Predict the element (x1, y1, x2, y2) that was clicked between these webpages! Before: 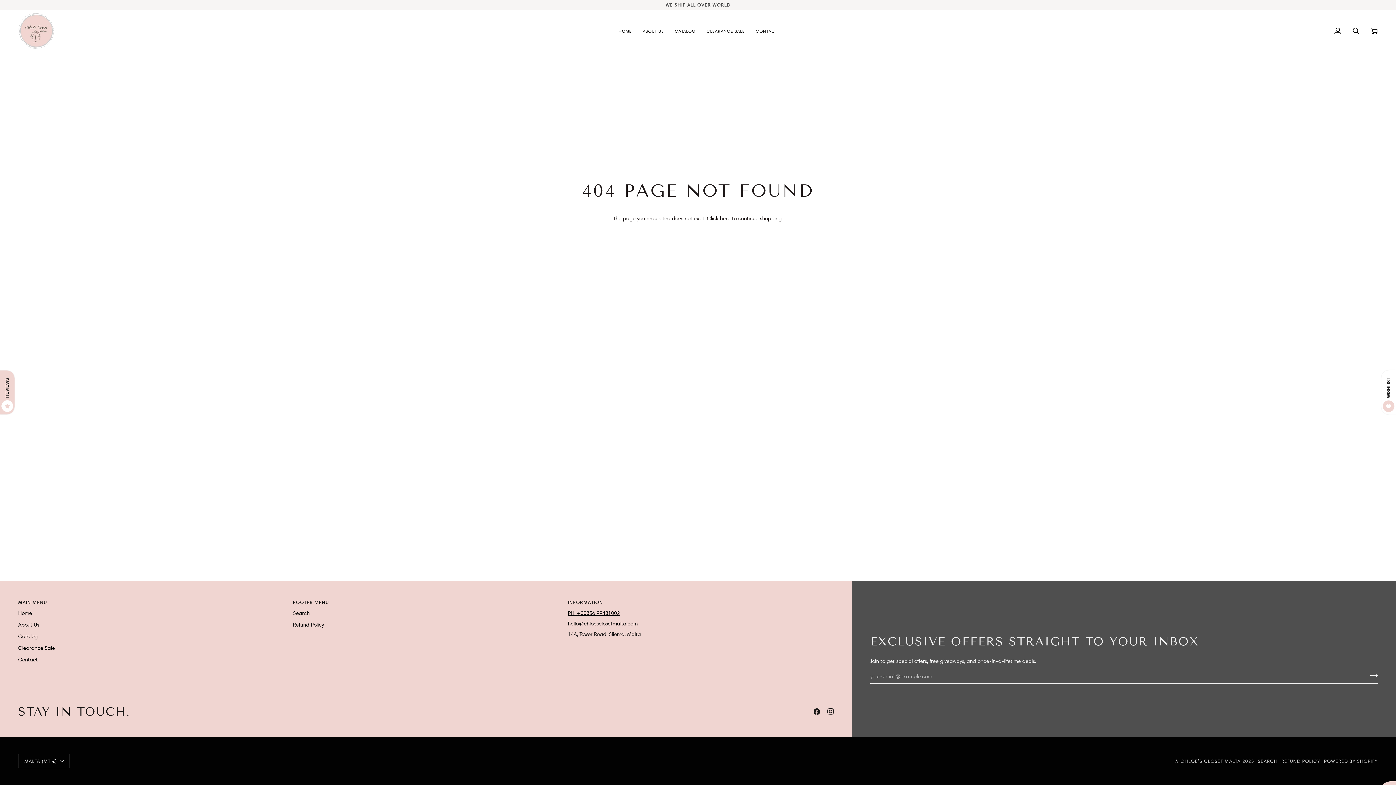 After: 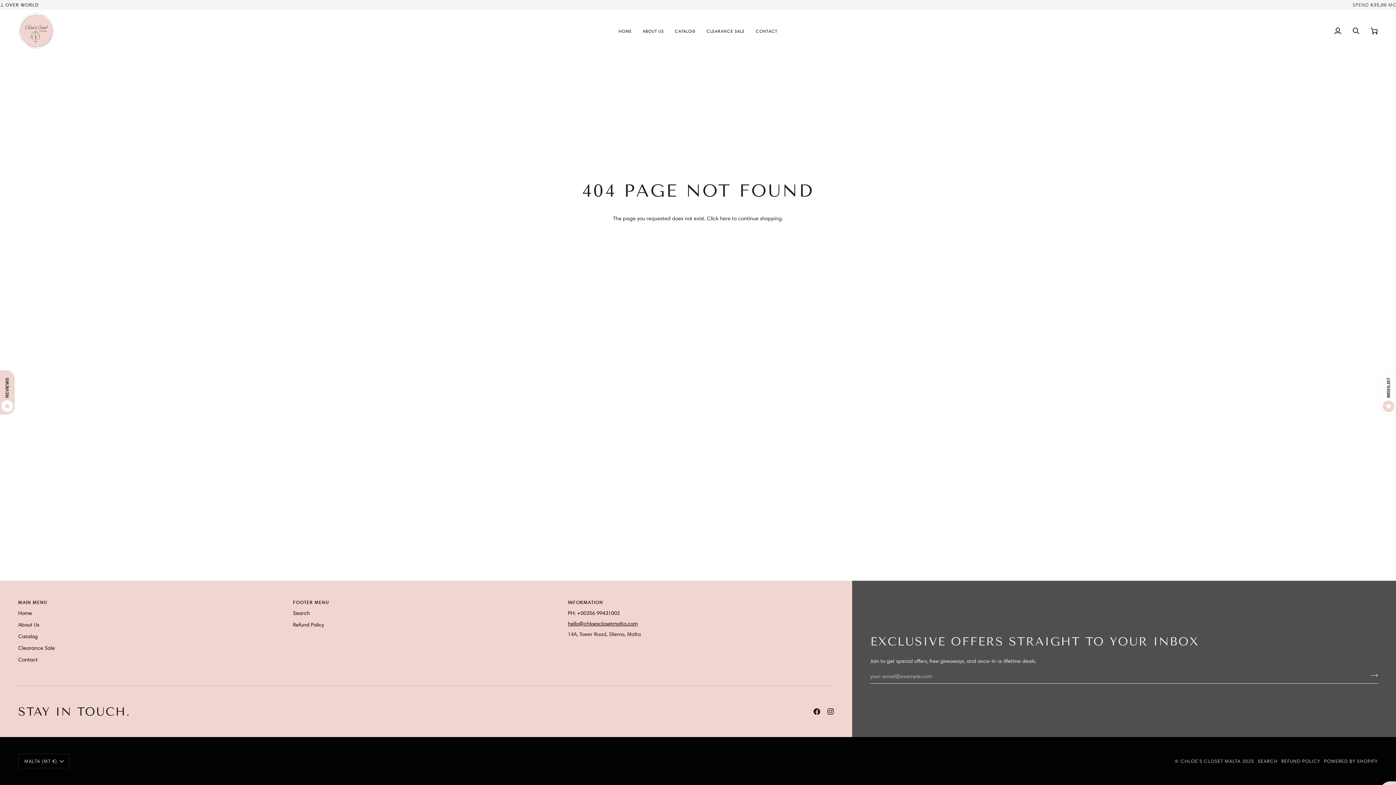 Action: bbox: (568, 610, 620, 616) label: PH: +00356 99431002